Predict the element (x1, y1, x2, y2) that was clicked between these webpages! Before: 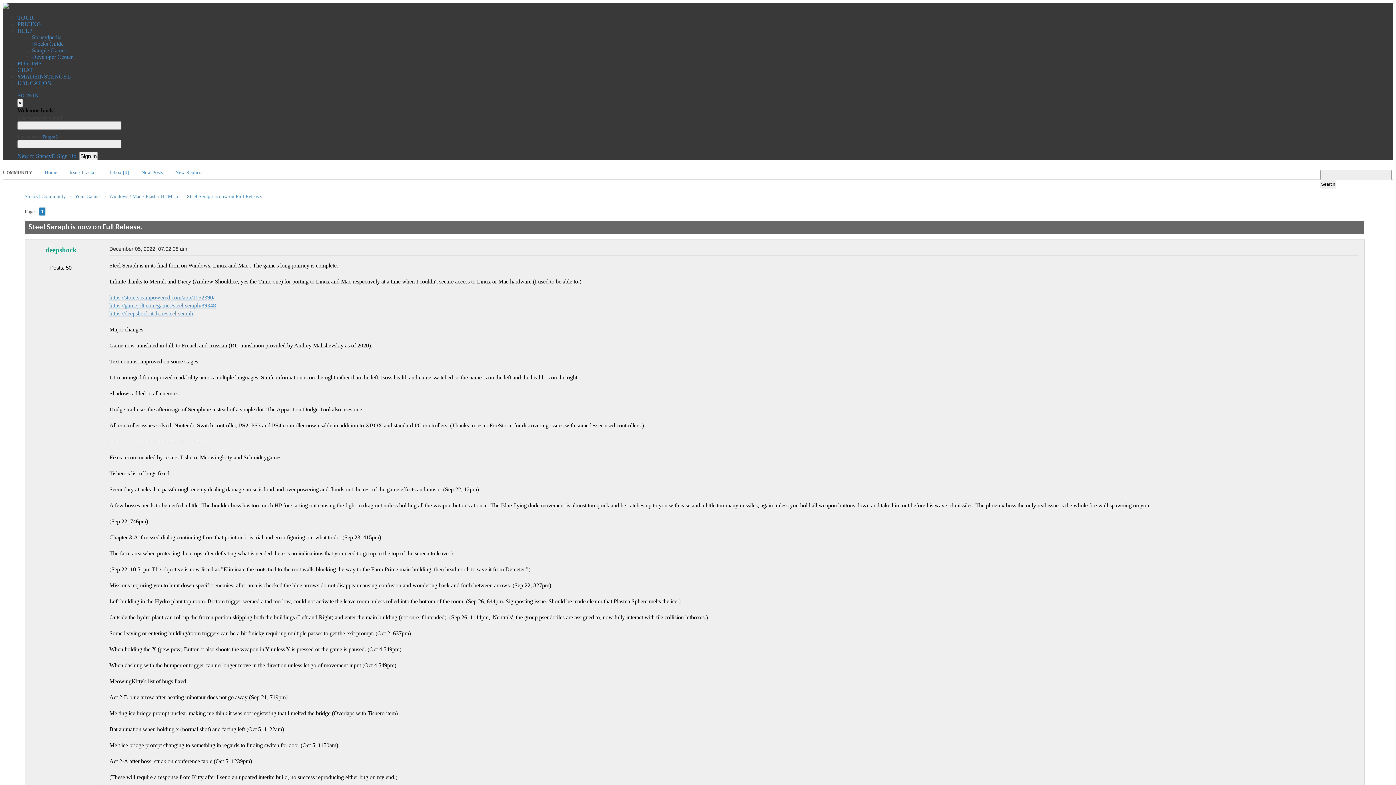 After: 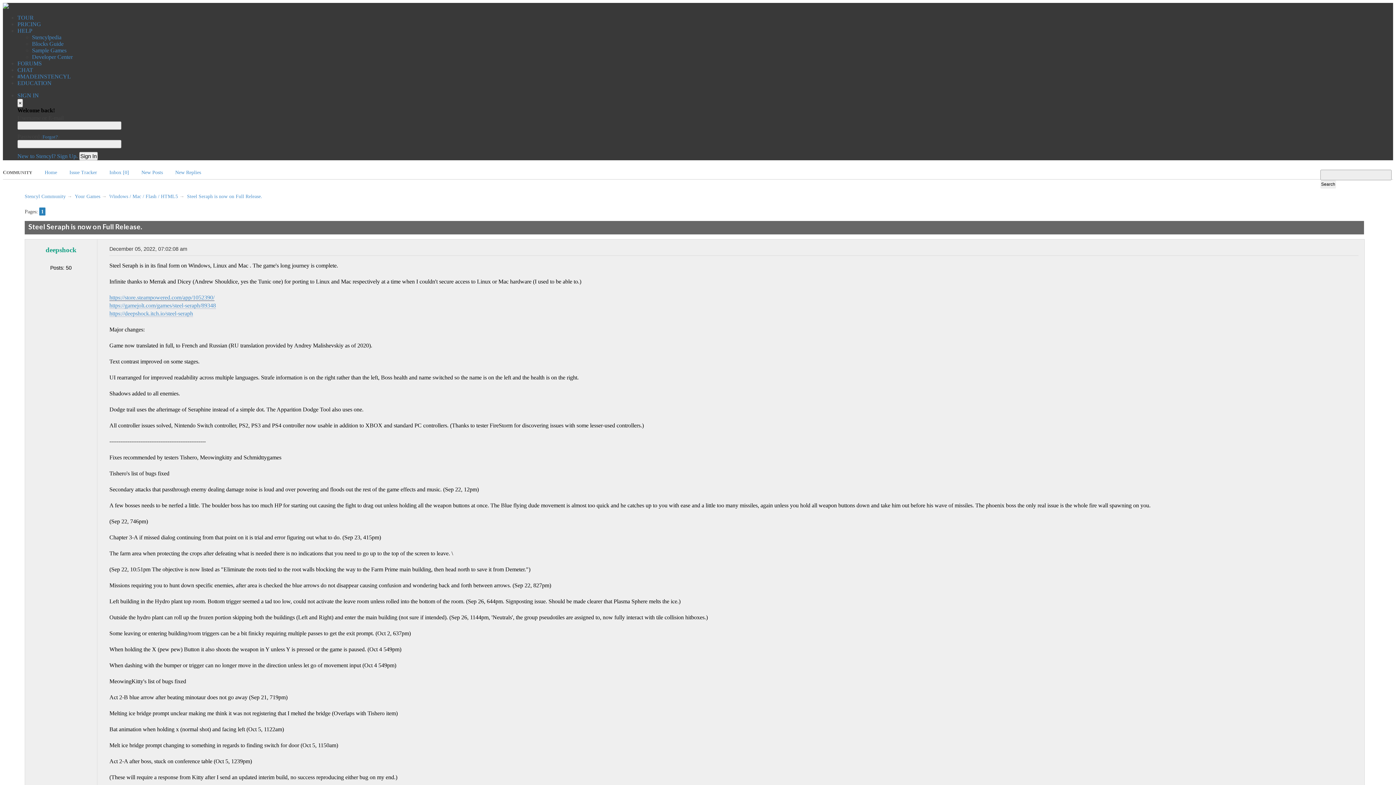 Action: label: https://store.steampowered.com/app/1052390/ bbox: (109, 294, 214, 300)